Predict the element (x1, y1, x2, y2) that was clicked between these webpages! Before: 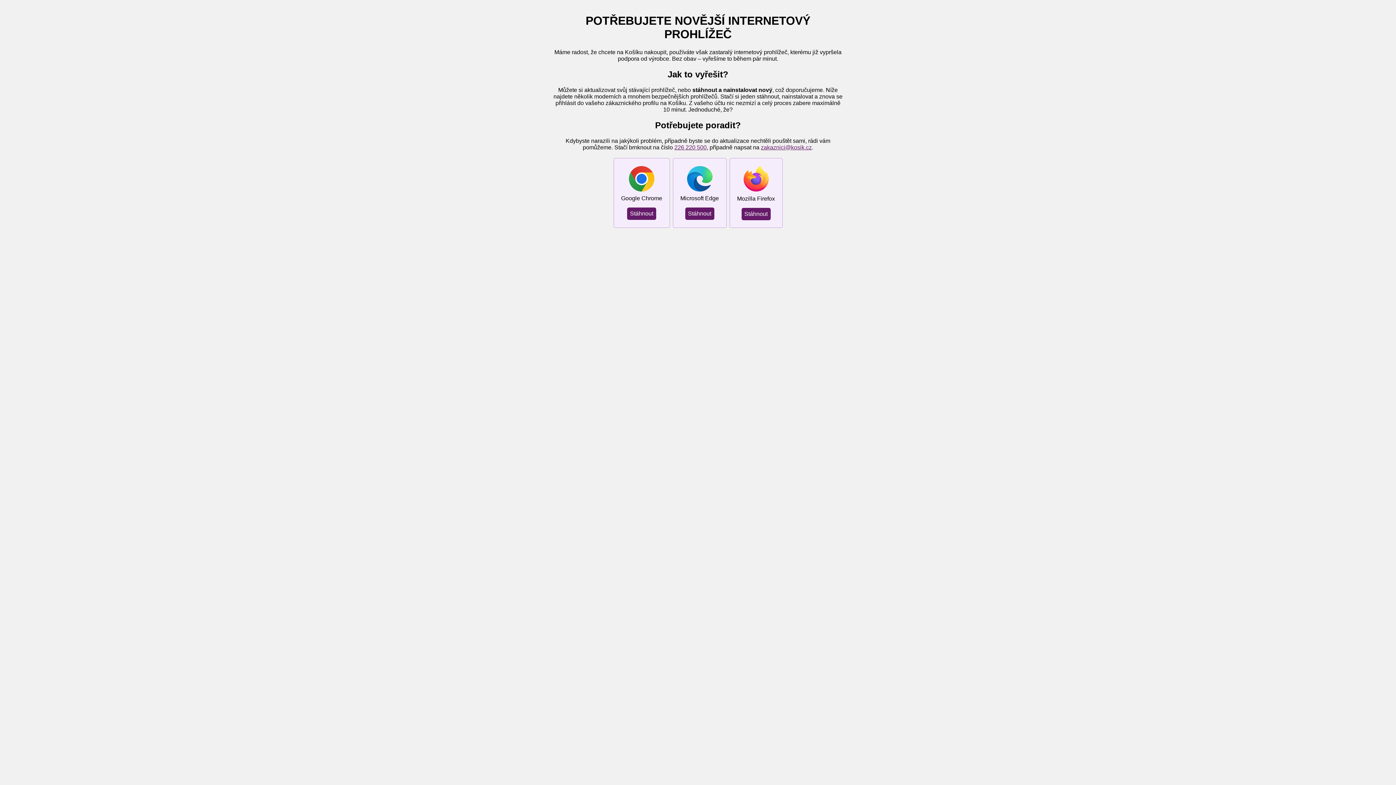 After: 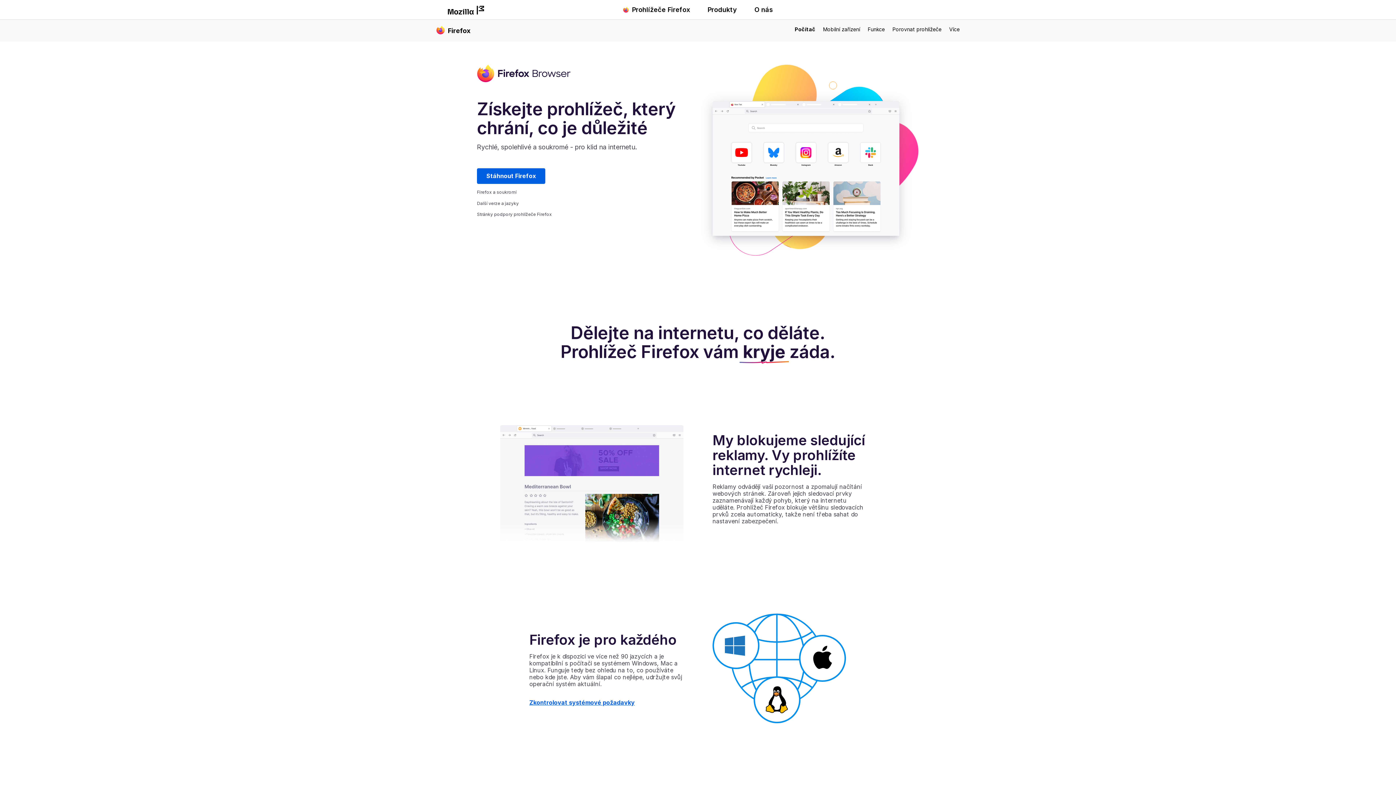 Action: label: Stáhnout bbox: (741, 207, 770, 220)